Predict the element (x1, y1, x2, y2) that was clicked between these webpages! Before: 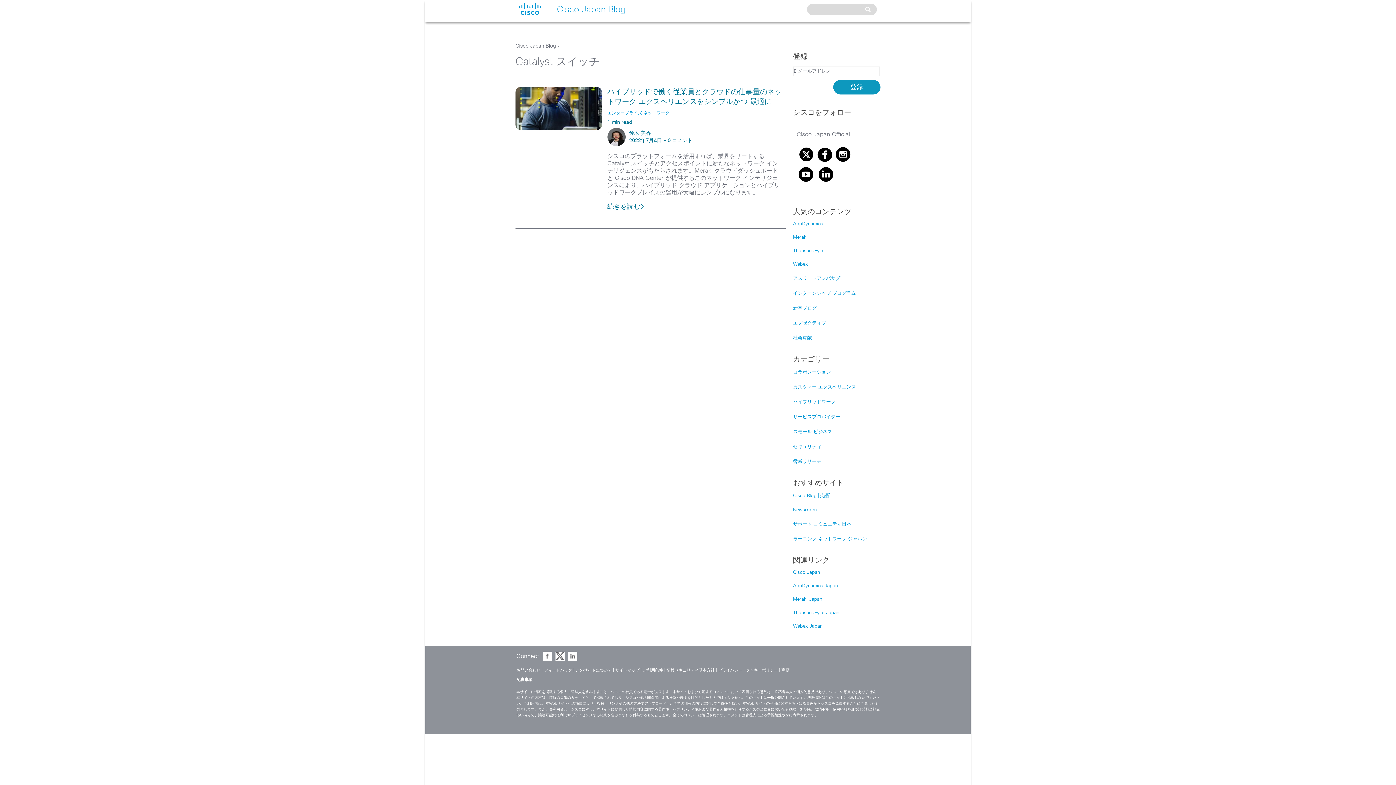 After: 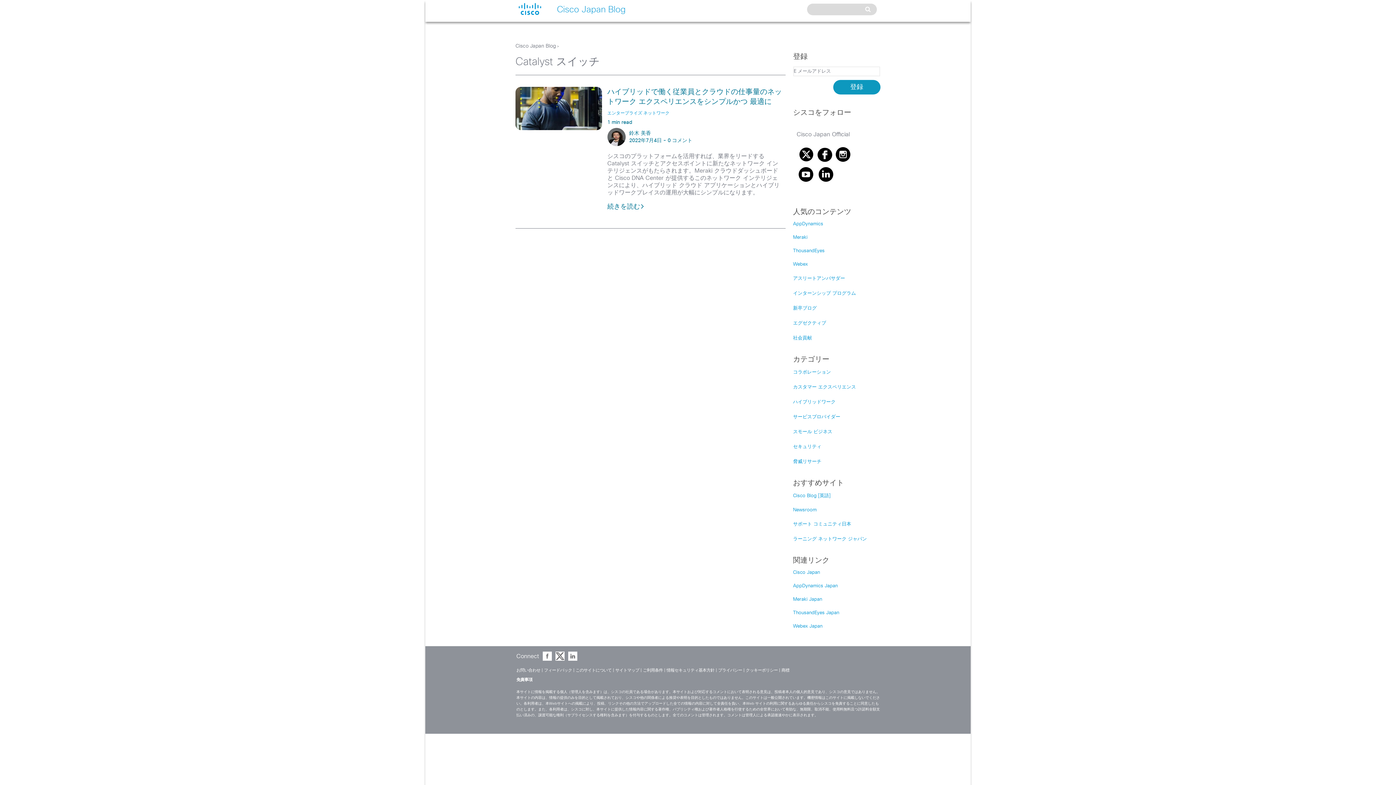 Action: bbox: (796, 178, 815, 184) label: 
